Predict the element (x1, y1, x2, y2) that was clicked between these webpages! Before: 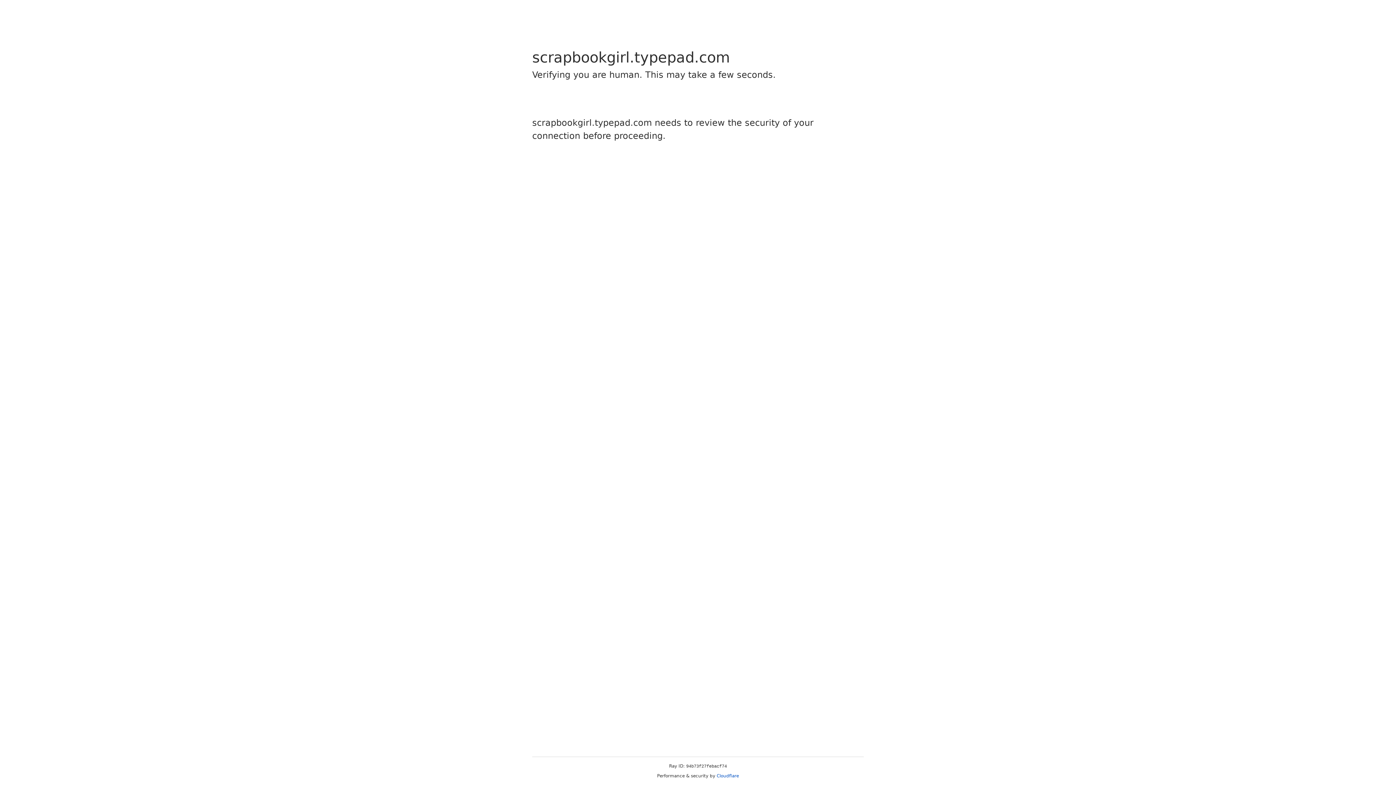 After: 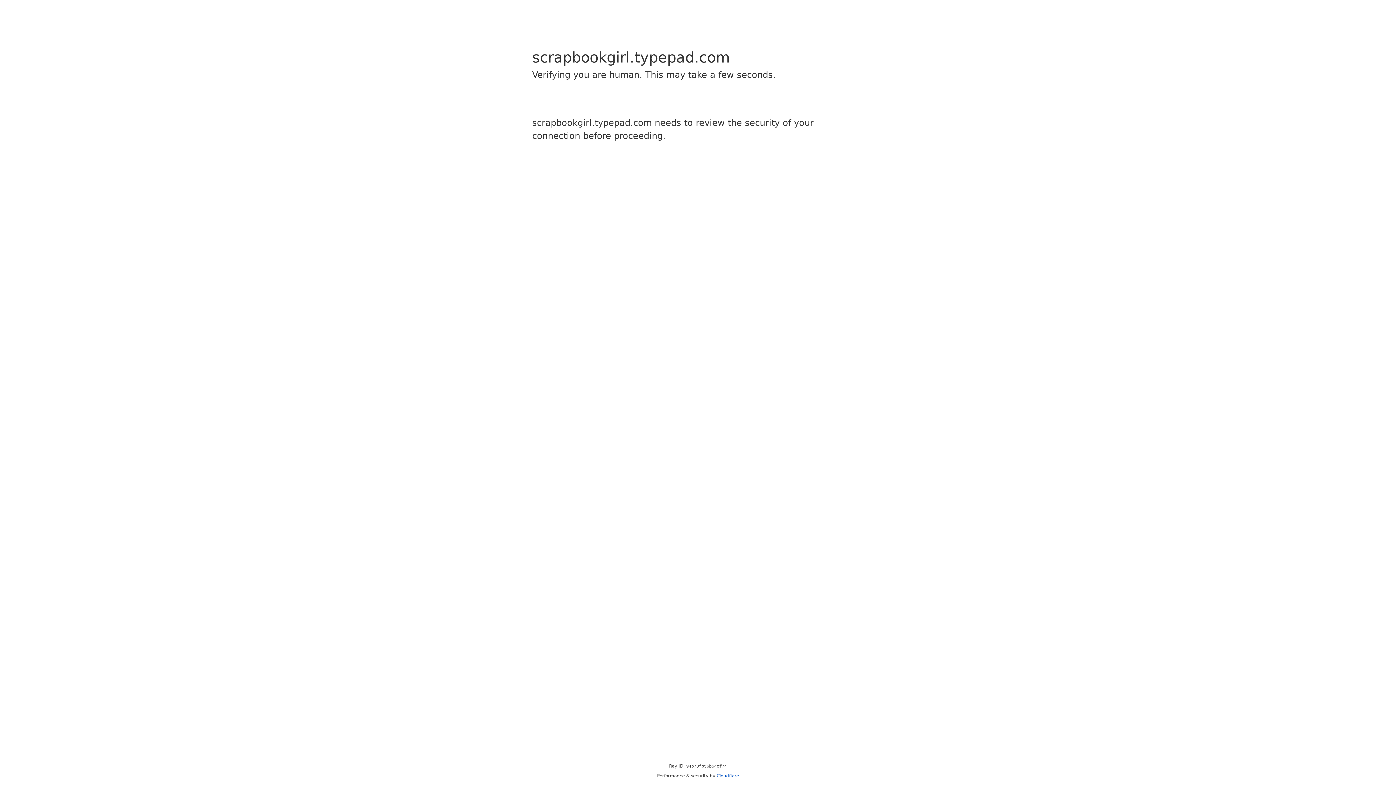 Action: label: Cloudflare bbox: (716, 773, 739, 778)